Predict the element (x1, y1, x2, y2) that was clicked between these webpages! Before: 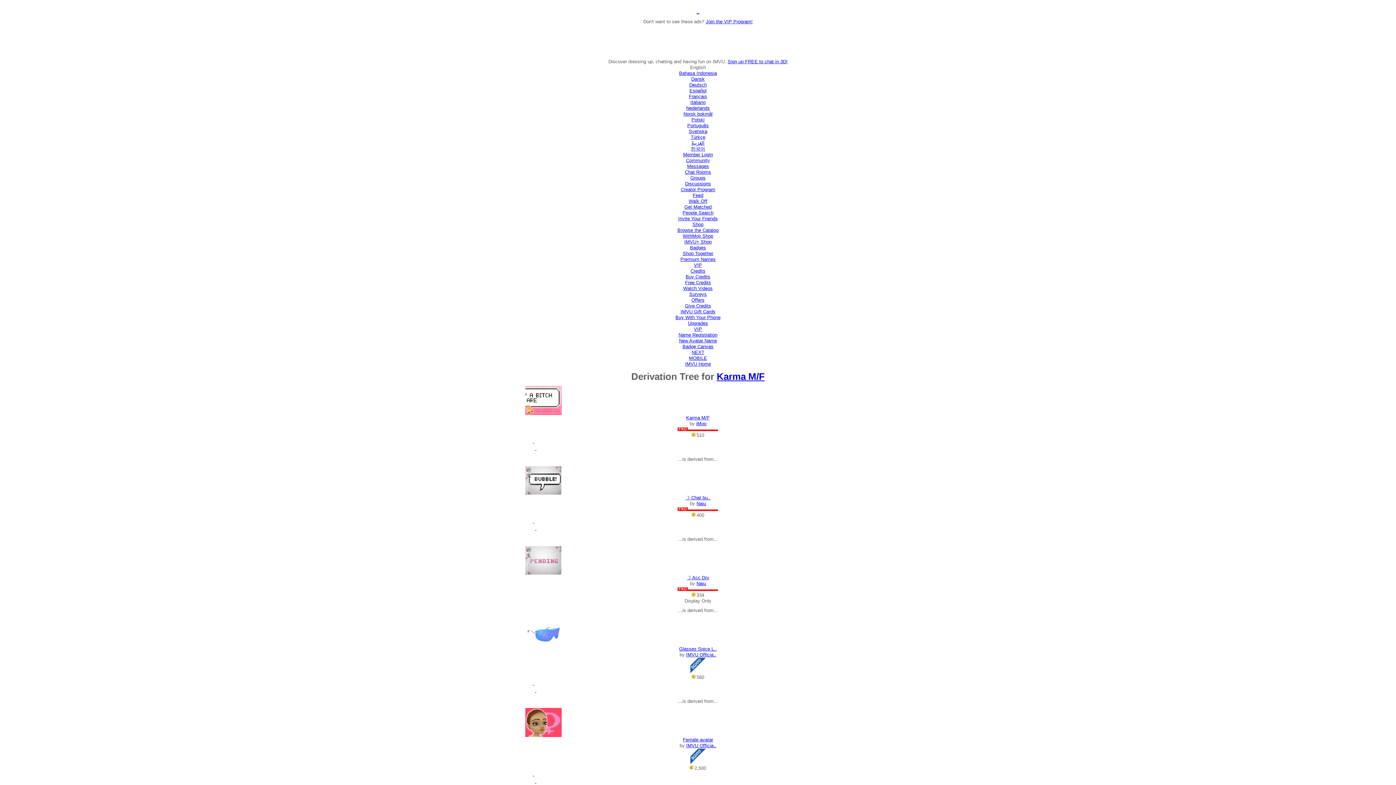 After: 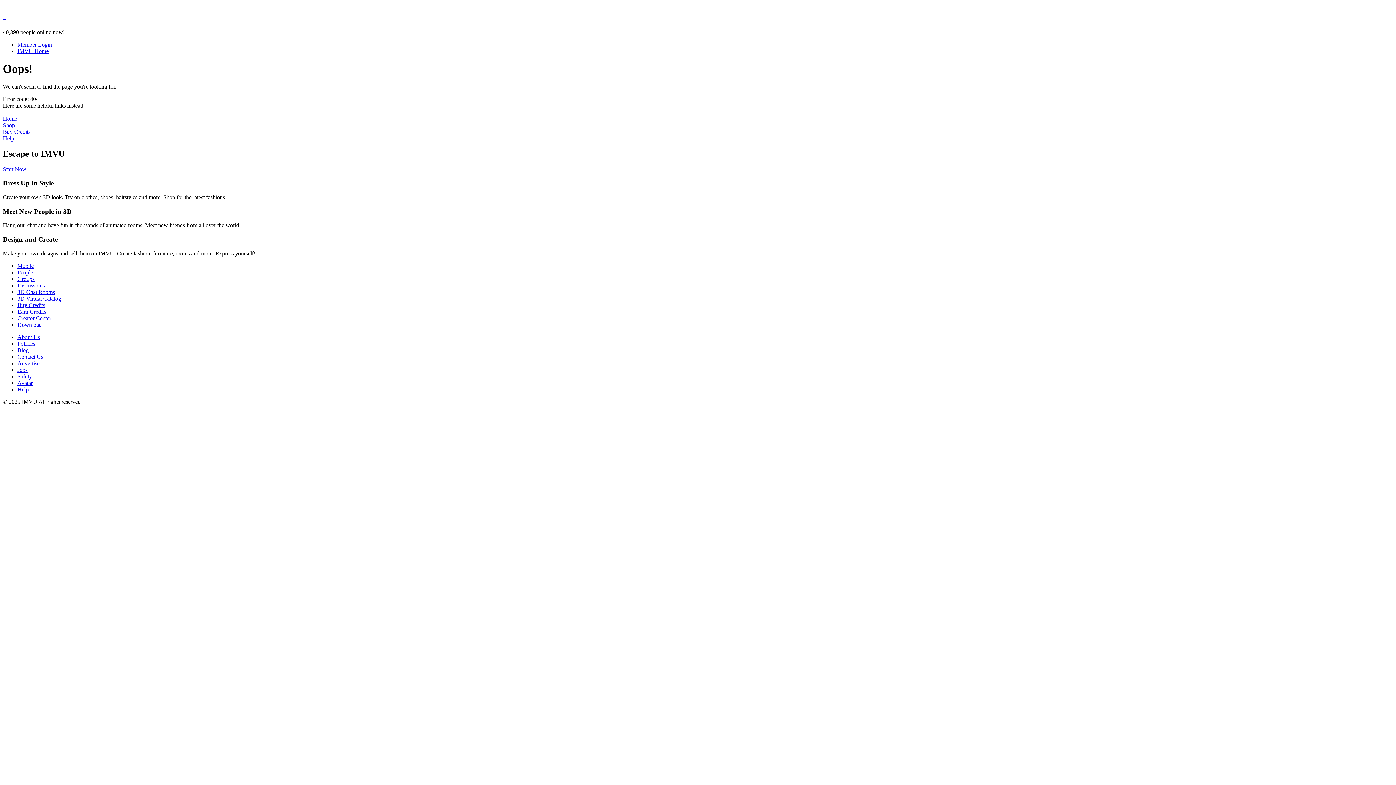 Action: bbox: (678, 216, 718, 221) label: Invite Your Friends